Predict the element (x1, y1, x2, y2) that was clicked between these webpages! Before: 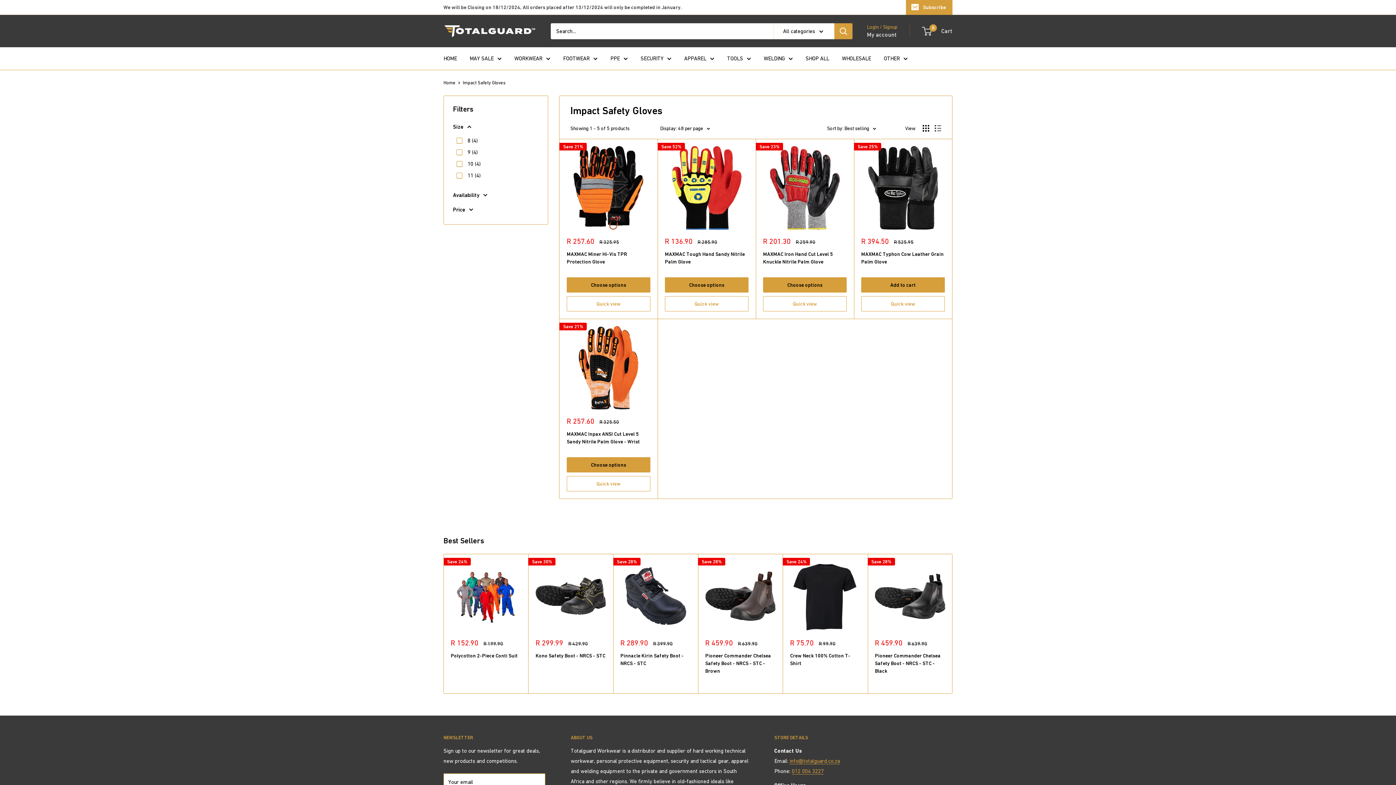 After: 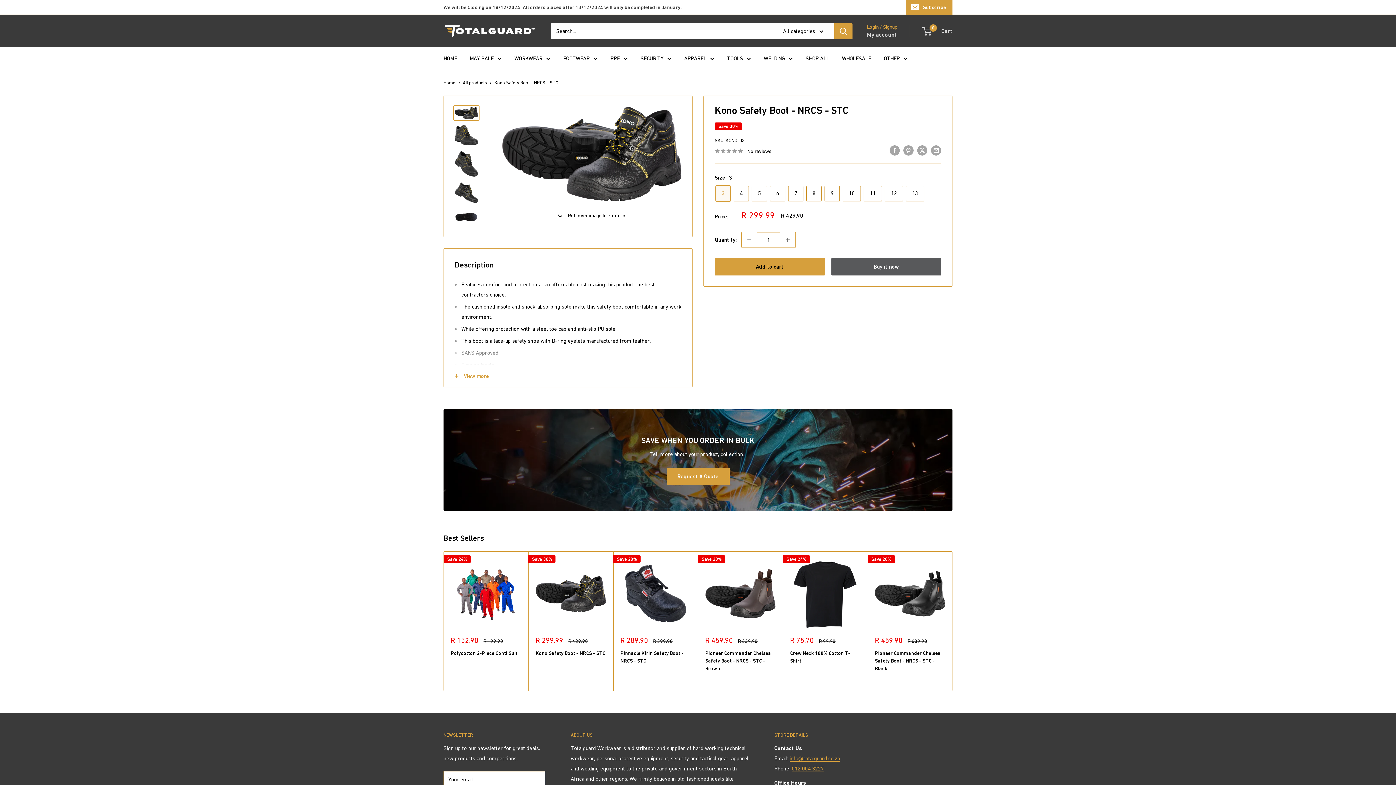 Action: bbox: (535, 561, 606, 631)